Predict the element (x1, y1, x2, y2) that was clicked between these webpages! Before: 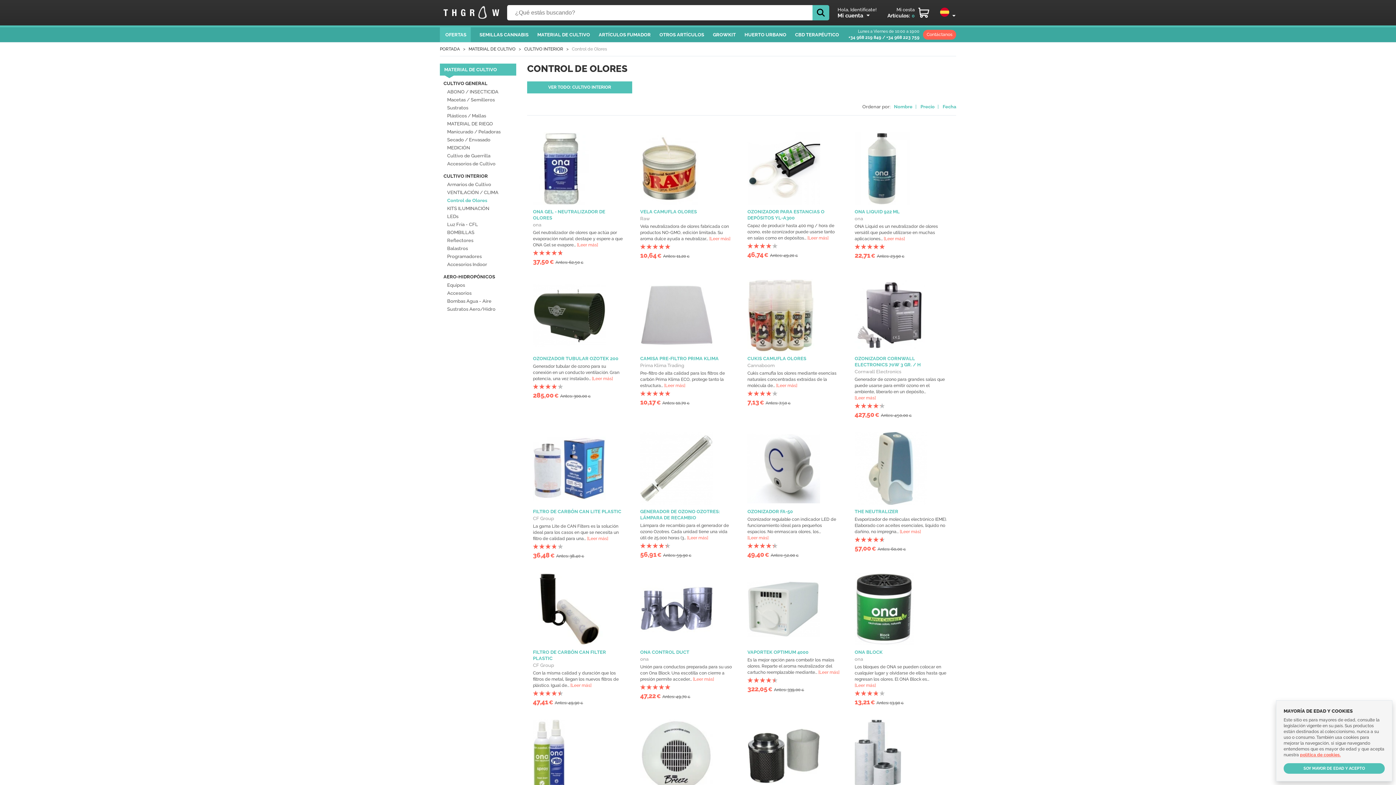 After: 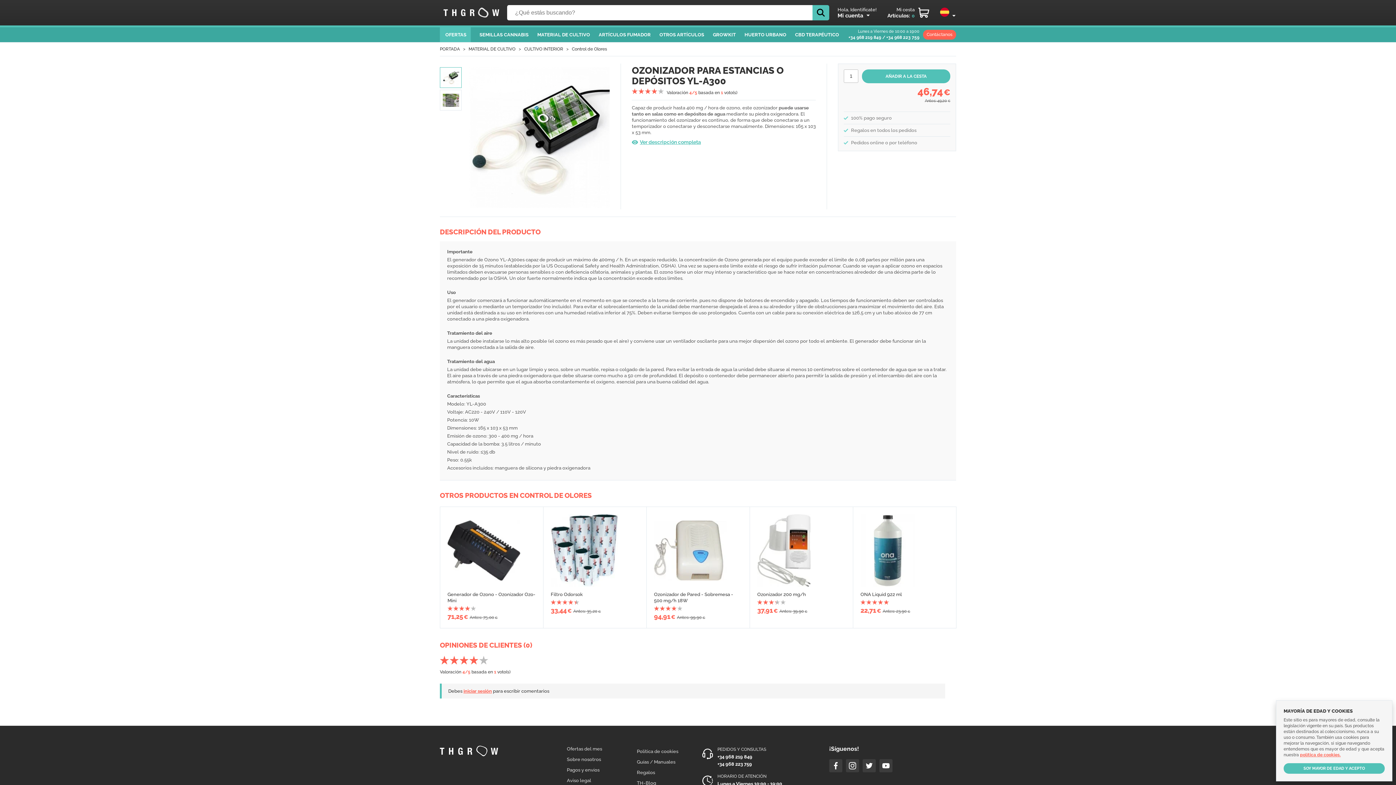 Action: label: OZONIZADOR PARA ESTANCIAS O DEPÓSITOS YL-A300 bbox: (747, 209, 824, 220)